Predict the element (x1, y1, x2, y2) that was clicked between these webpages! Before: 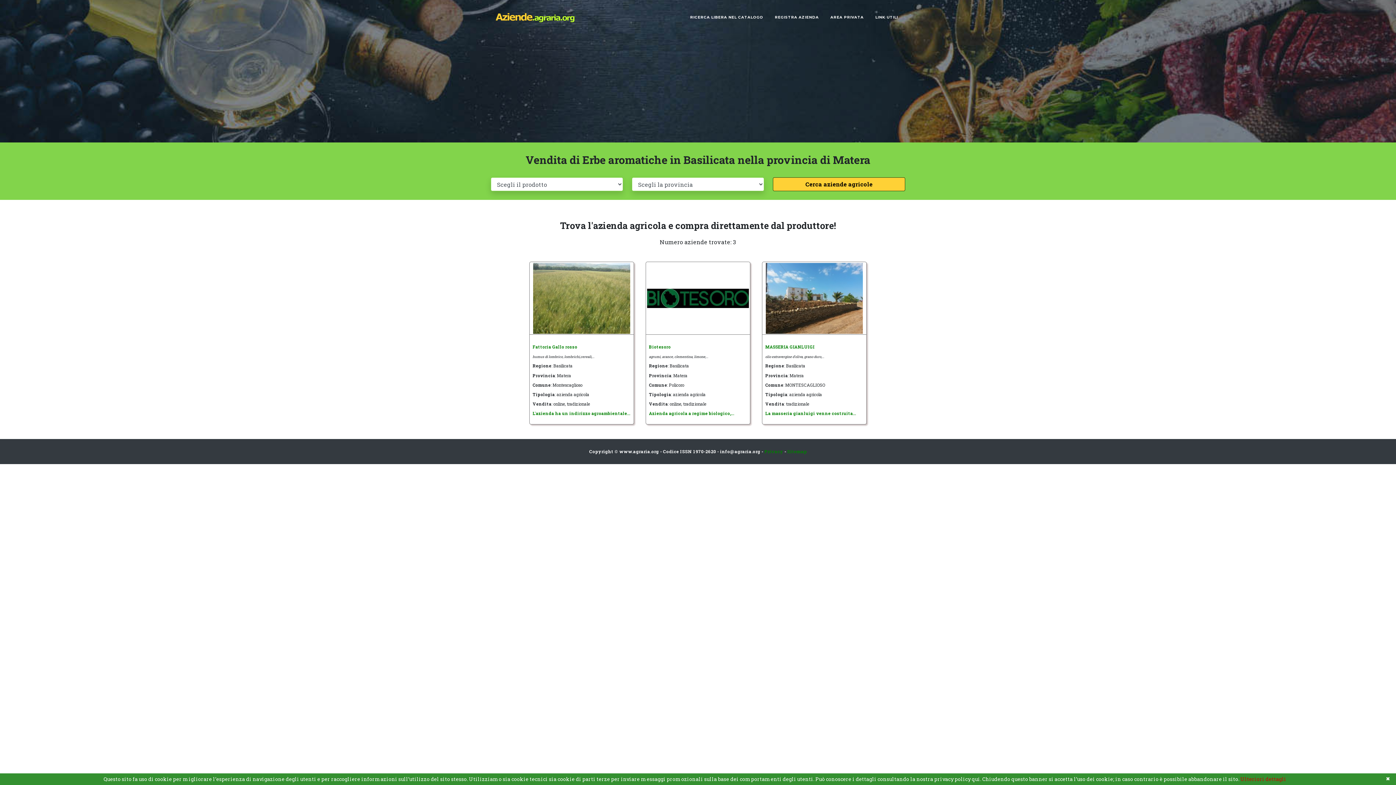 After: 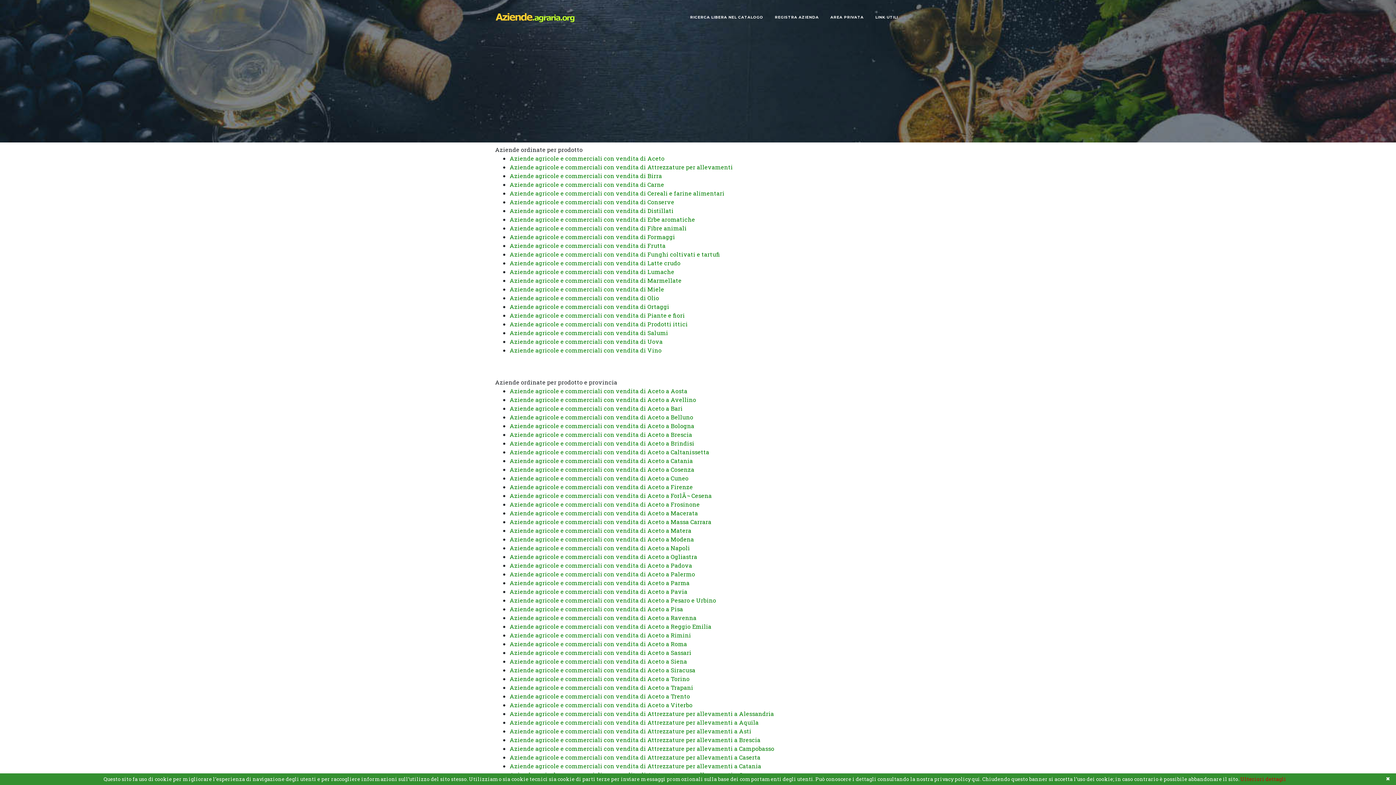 Action: label: Sitemap bbox: (787, 448, 807, 454)